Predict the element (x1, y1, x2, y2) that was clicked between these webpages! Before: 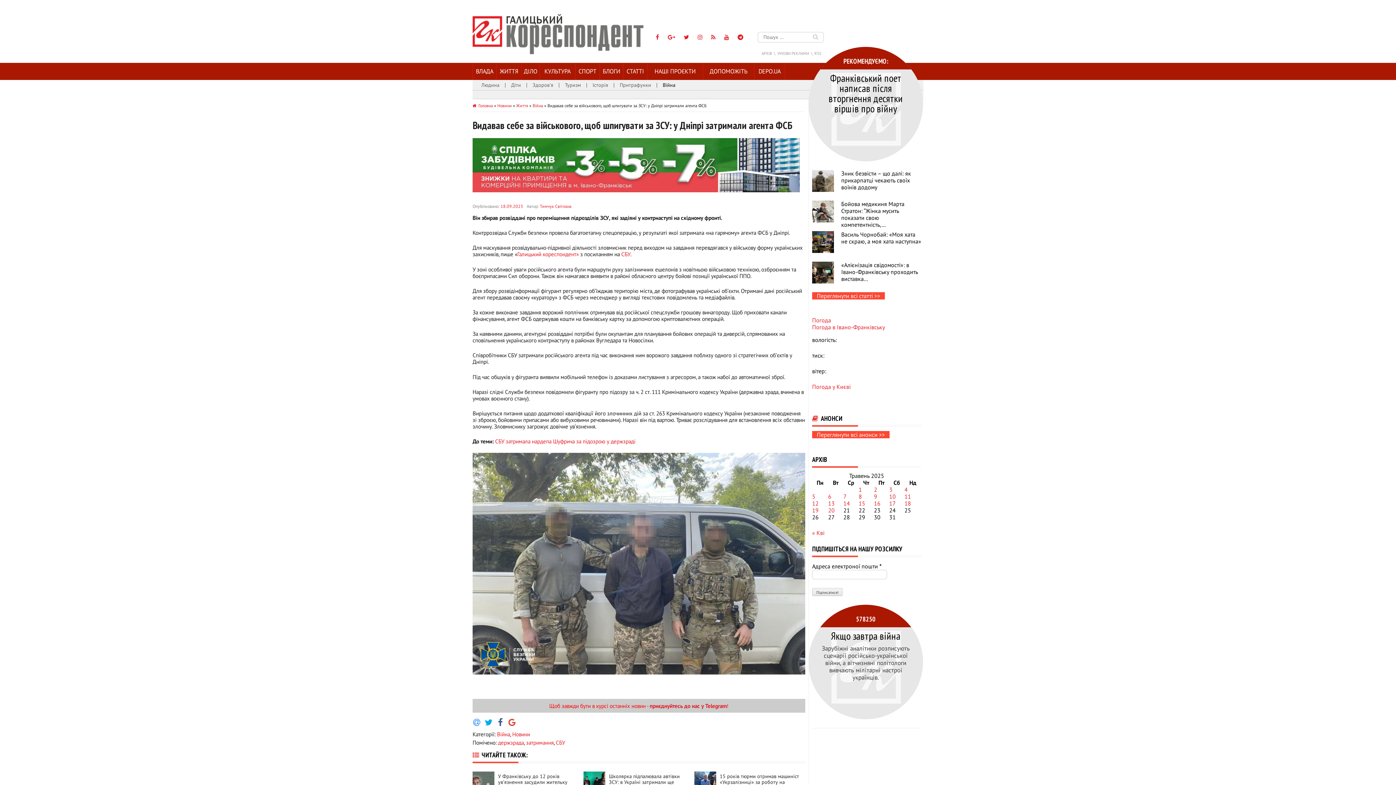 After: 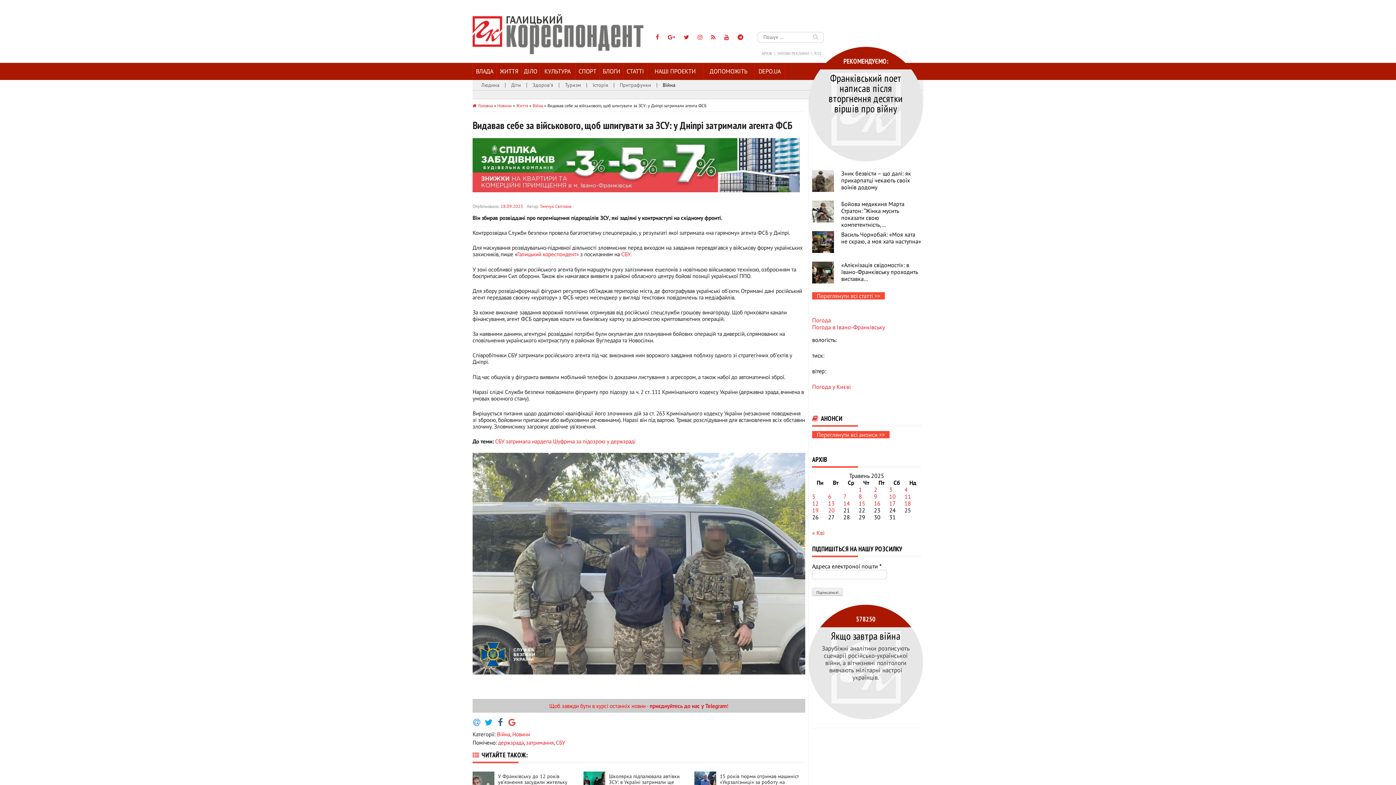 Action: bbox: (500, 203, 523, 209) label: 18.09.2023